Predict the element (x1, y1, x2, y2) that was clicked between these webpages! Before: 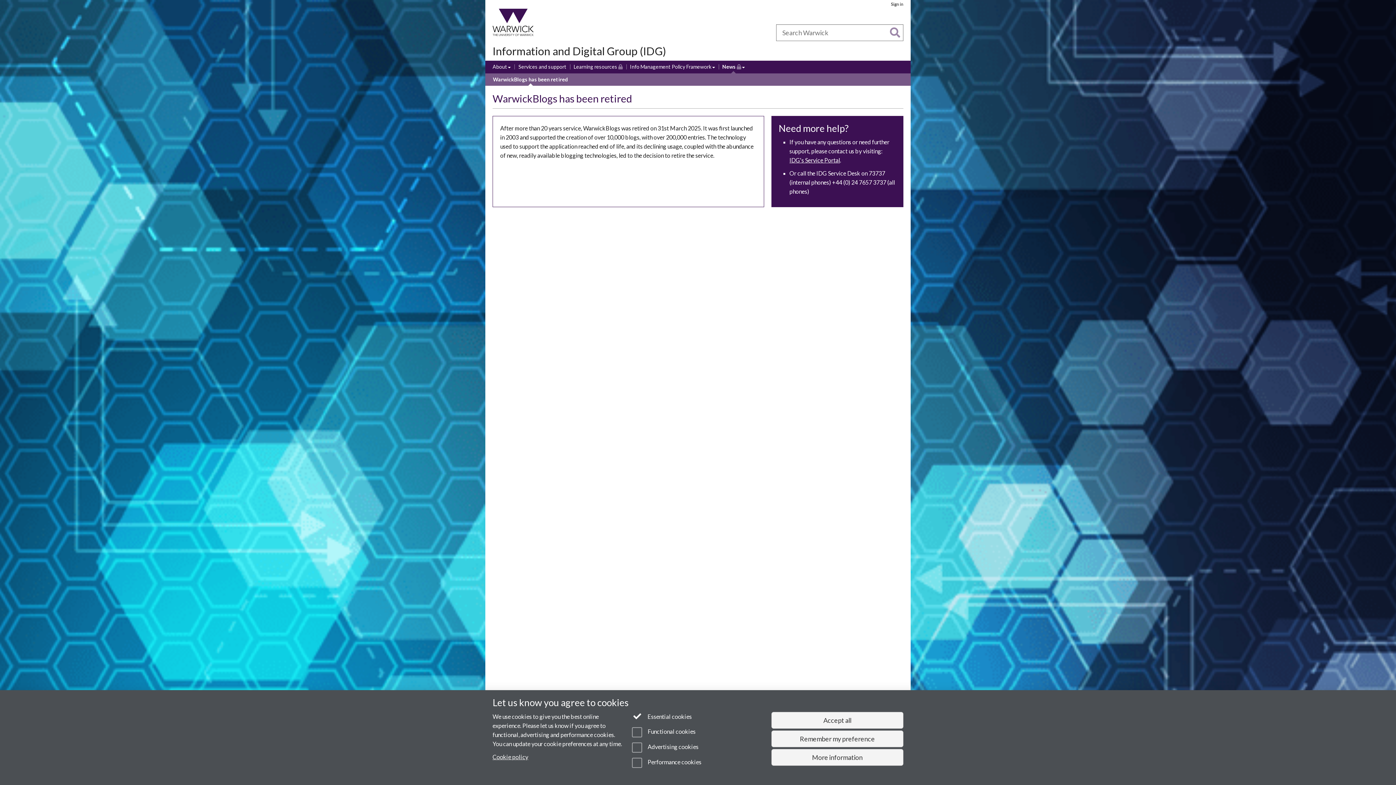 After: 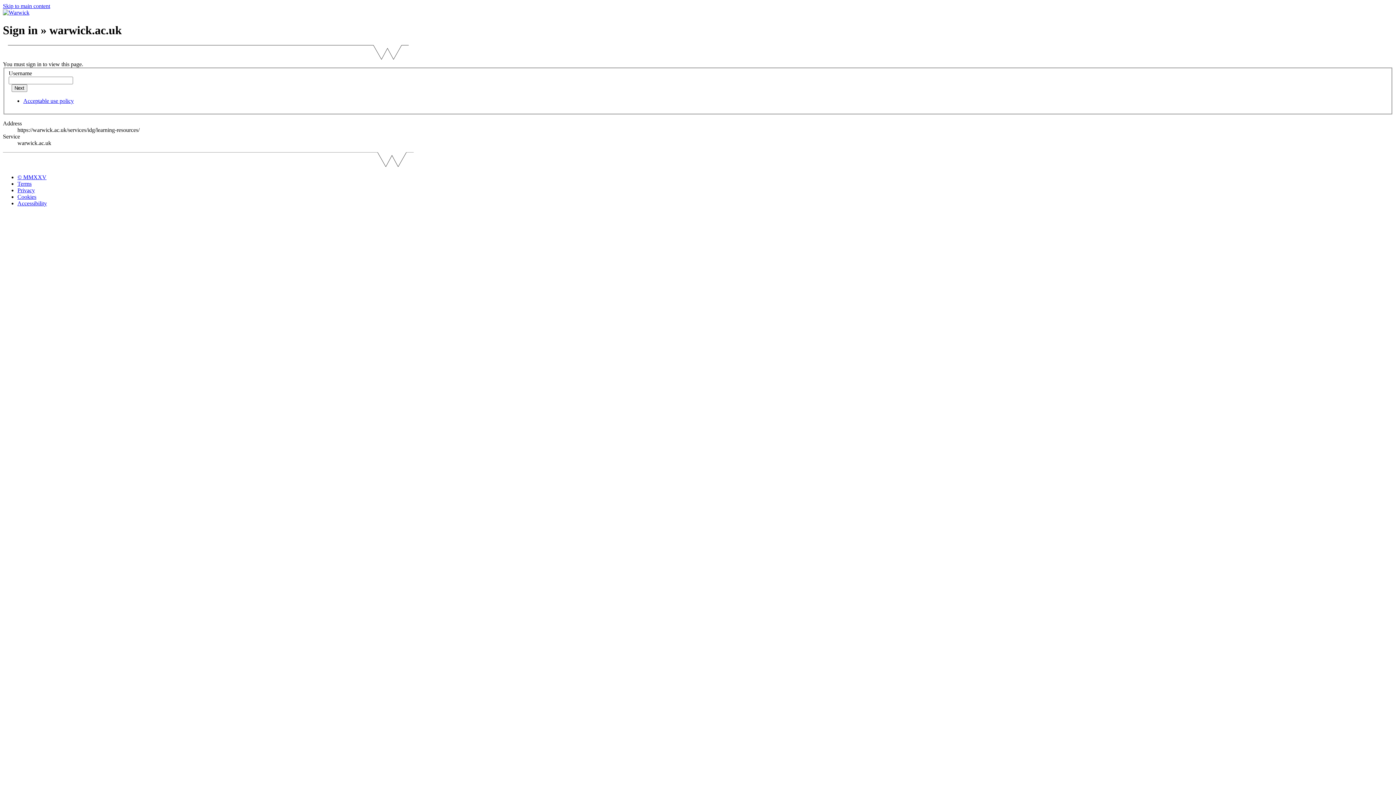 Action: label: Learning resources
(Restricted permissions) bbox: (573, 63, 622, 71)